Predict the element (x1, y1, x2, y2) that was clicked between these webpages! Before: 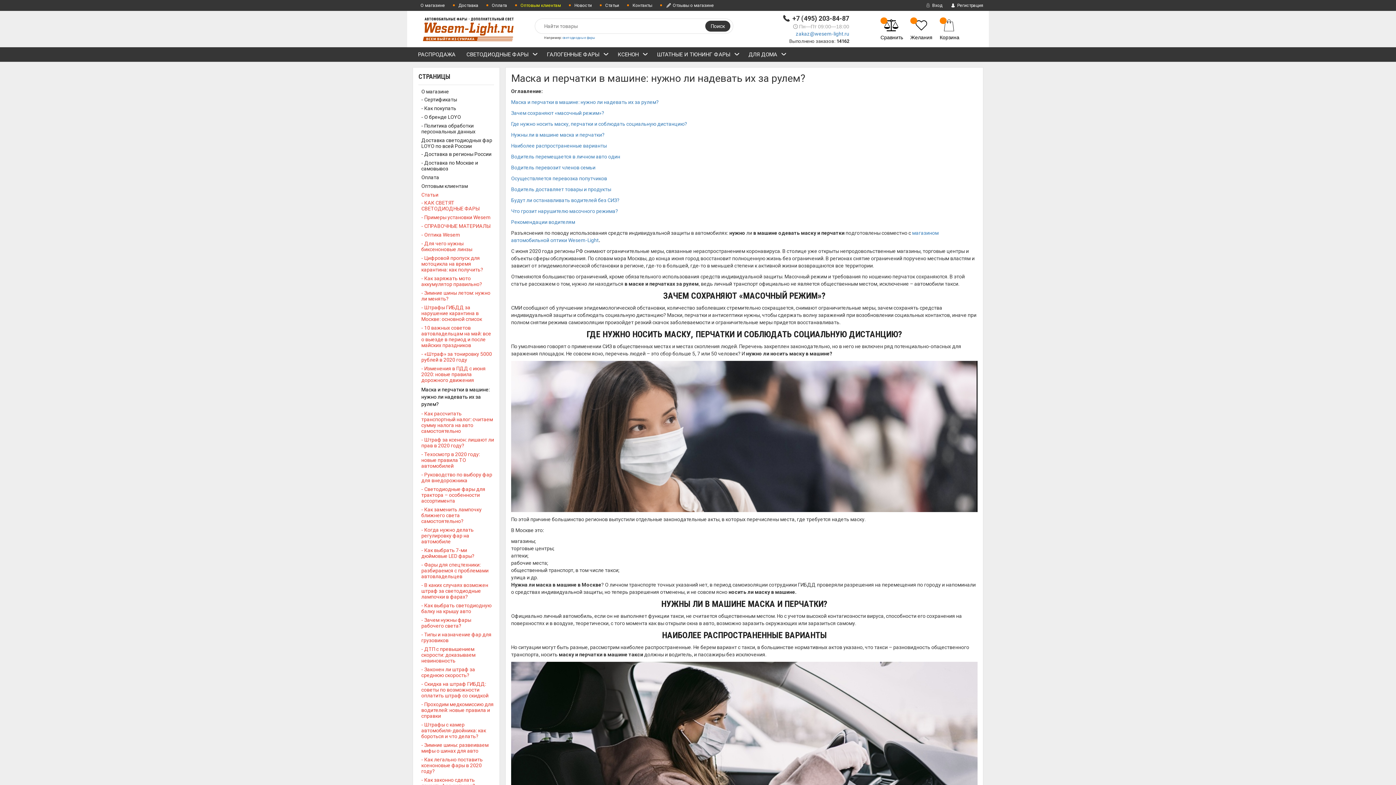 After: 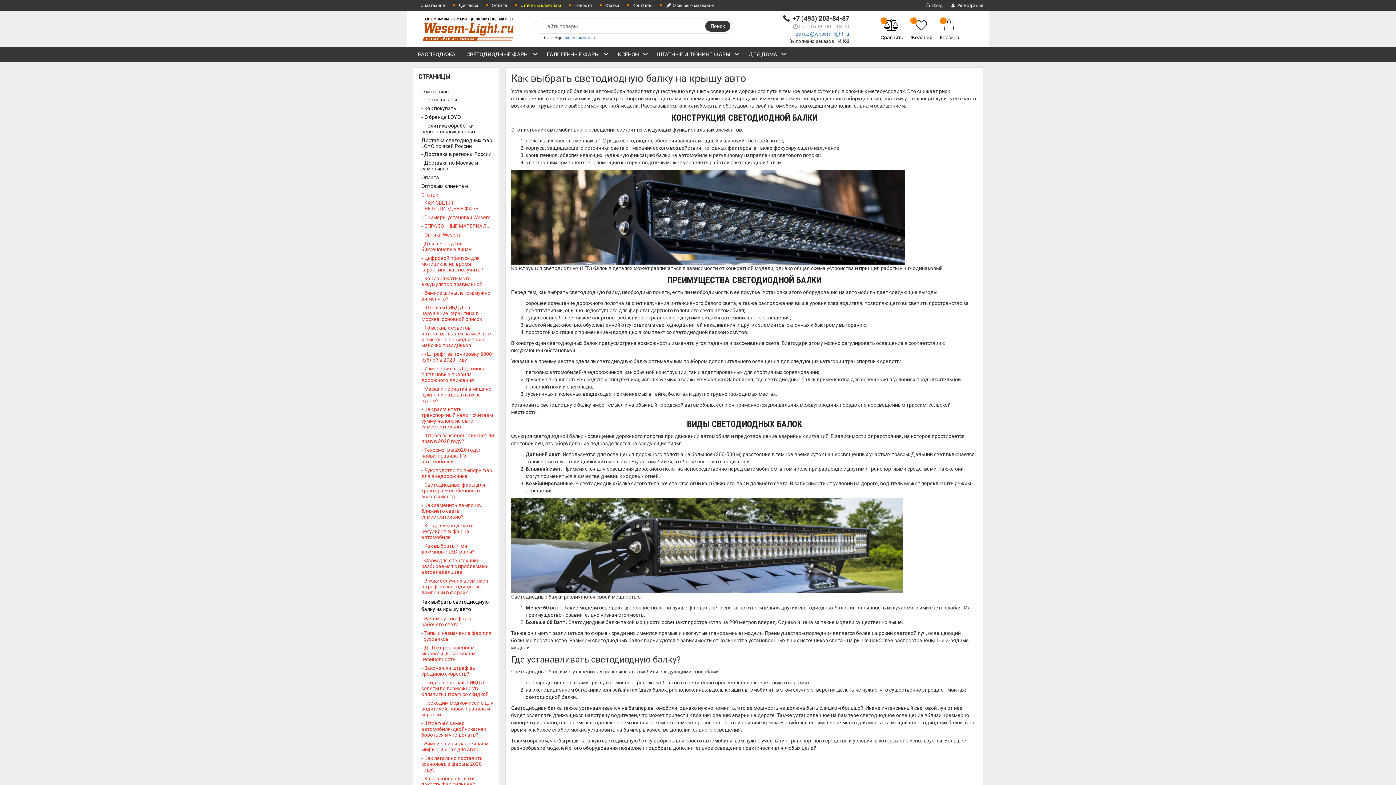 Action: bbox: (421, 602, 494, 614) label: - Как выбрать светодиодную балку на крышу авто